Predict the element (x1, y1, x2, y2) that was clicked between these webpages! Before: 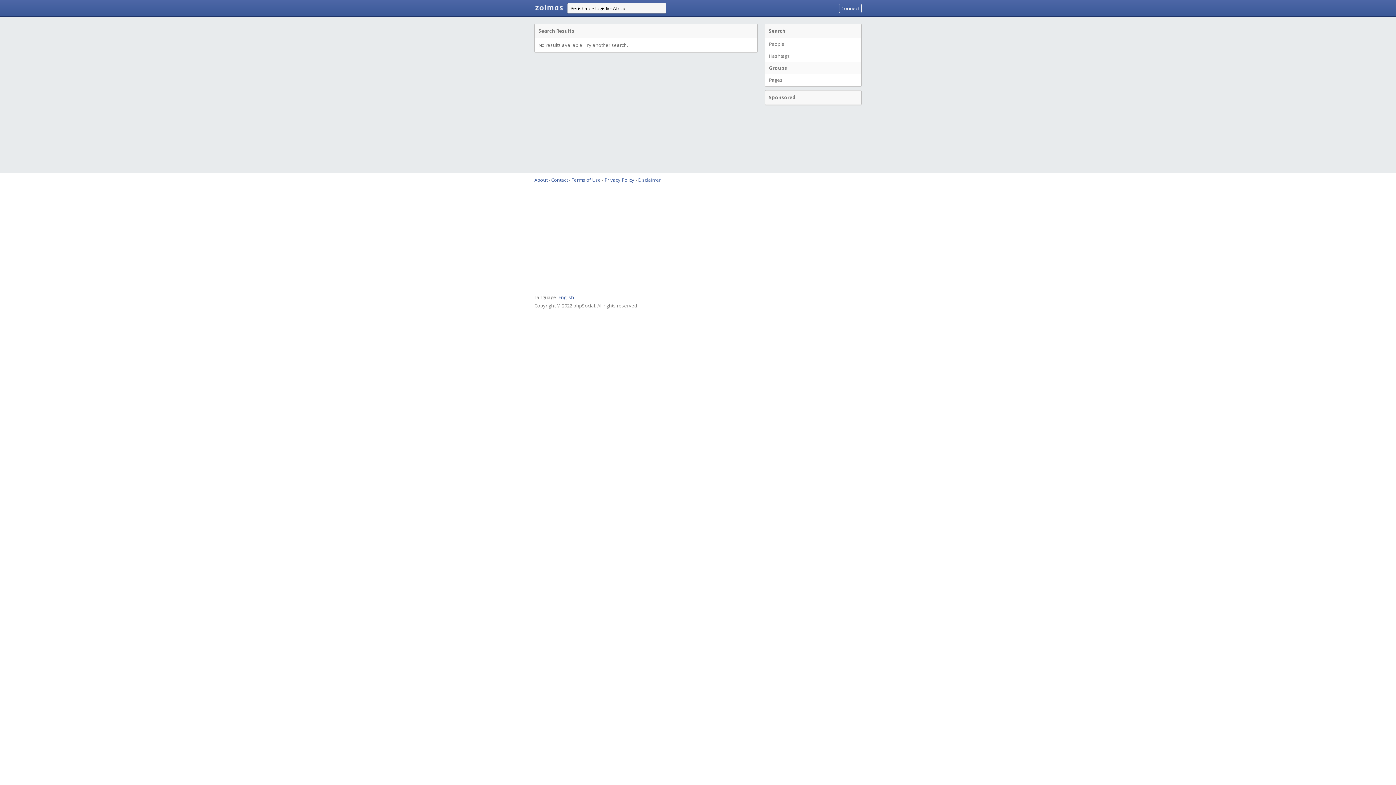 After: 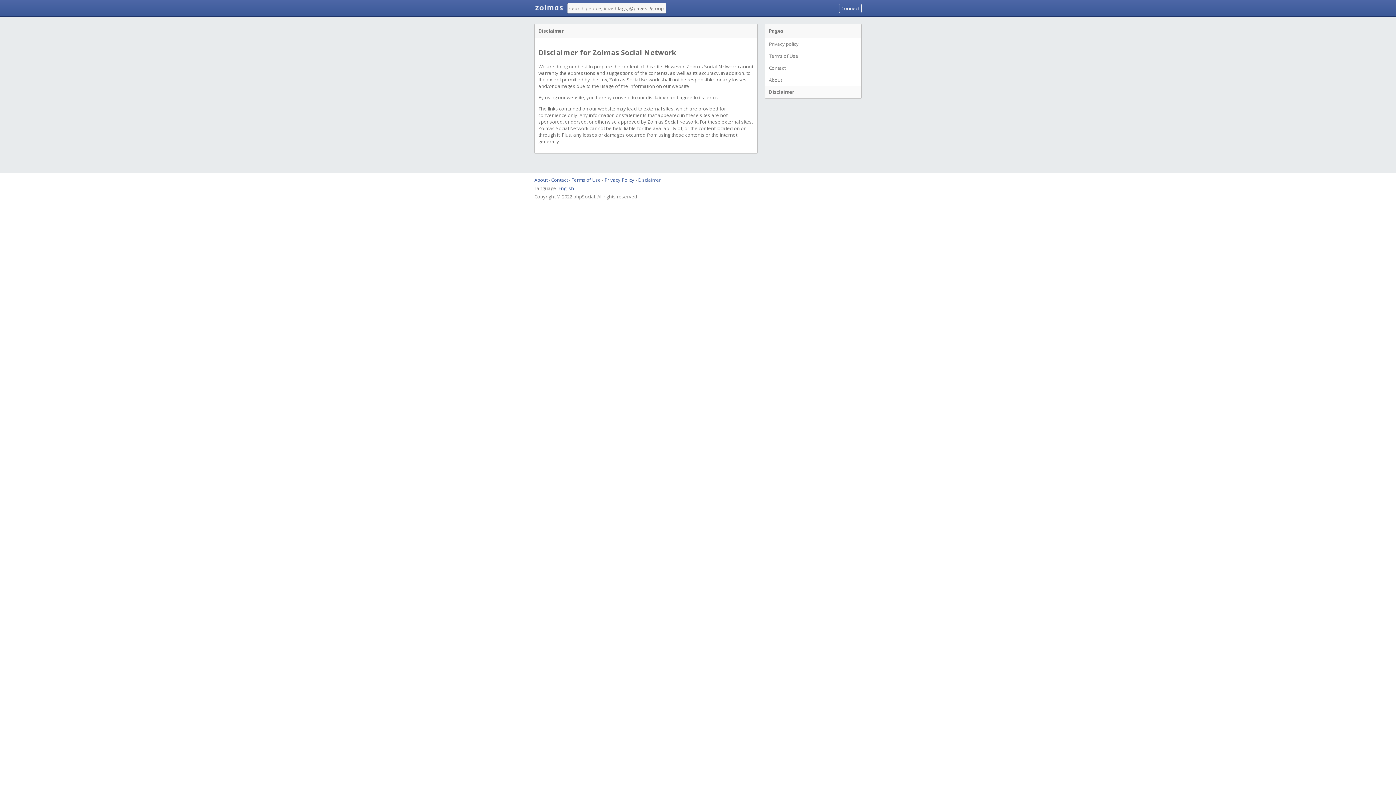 Action: bbox: (638, 176, 661, 183) label: Disclaimer